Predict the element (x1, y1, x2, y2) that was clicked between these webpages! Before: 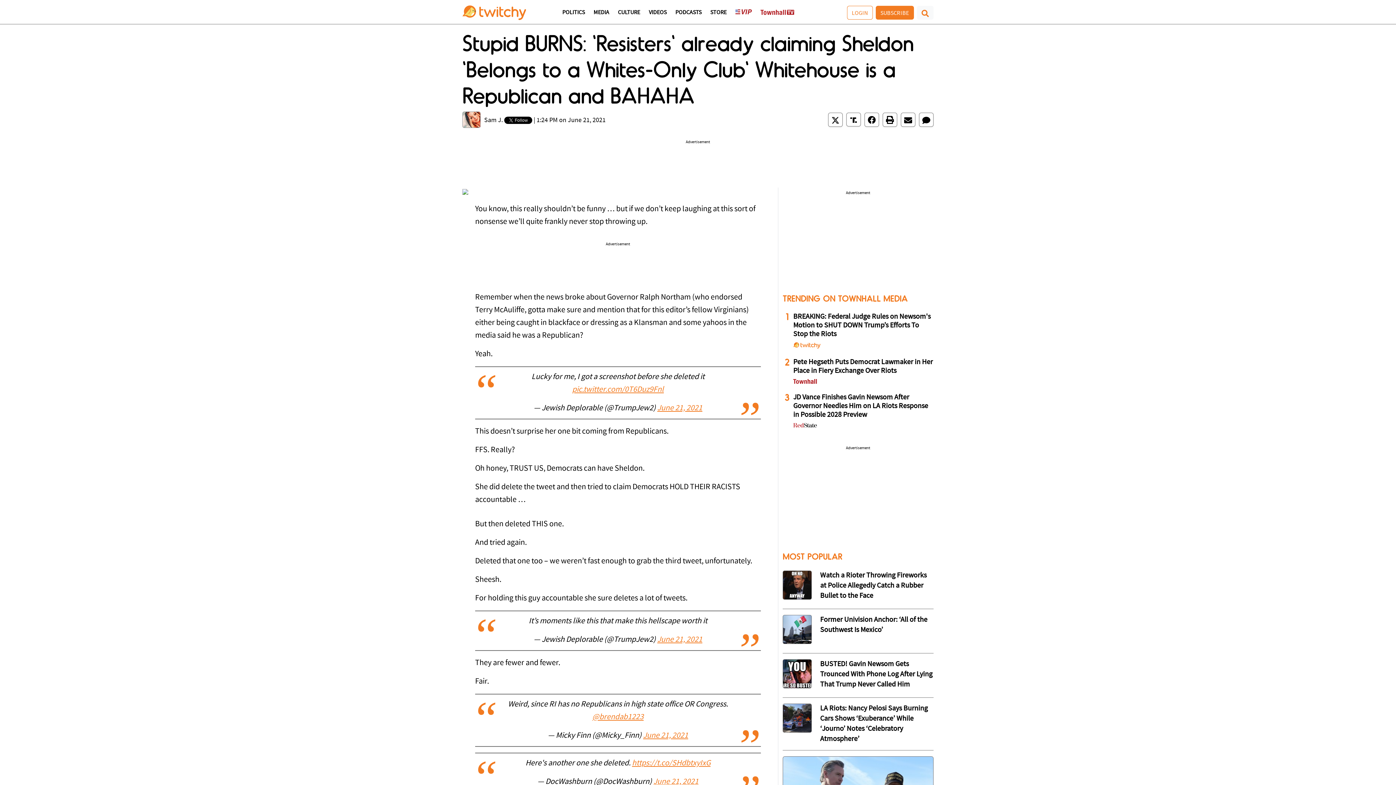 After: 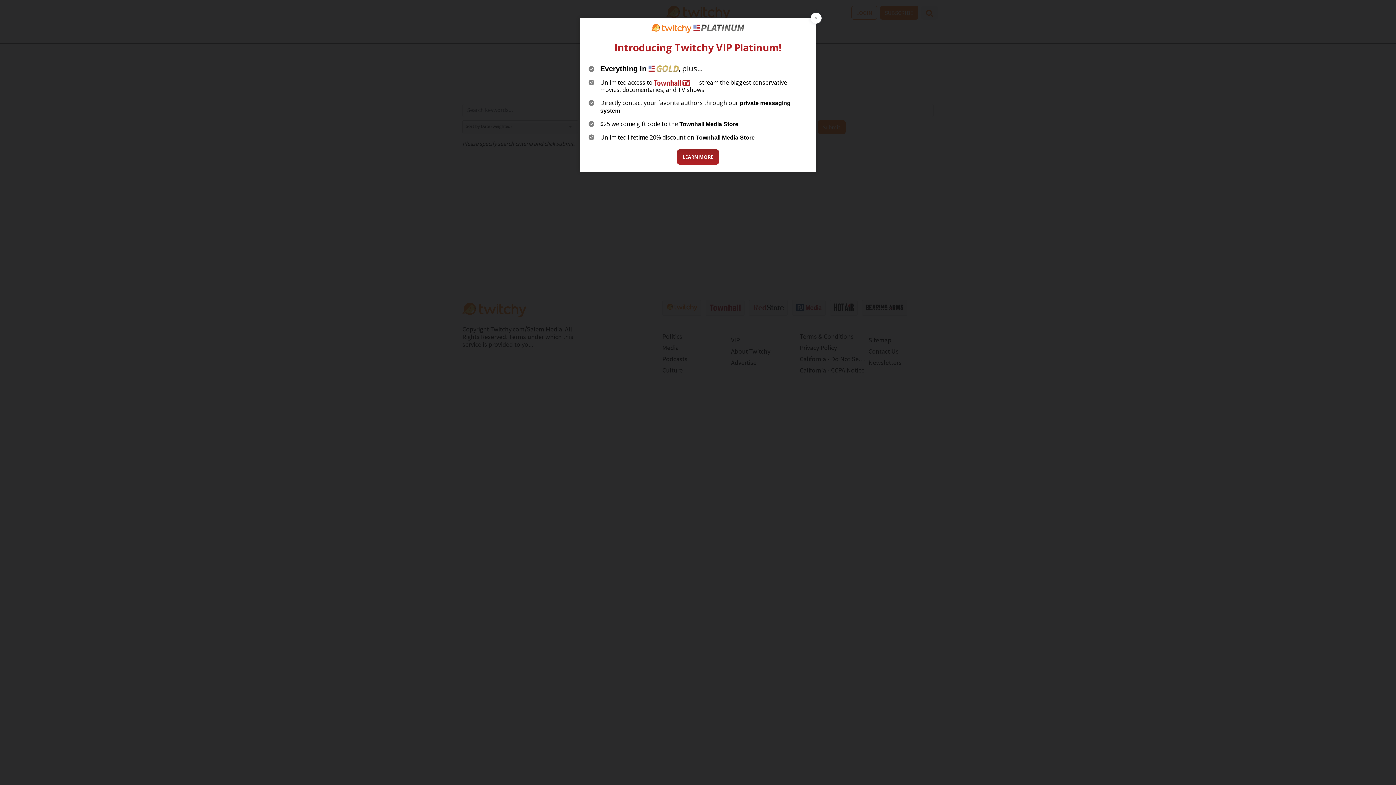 Action: bbox: (917, 5, 933, 19)